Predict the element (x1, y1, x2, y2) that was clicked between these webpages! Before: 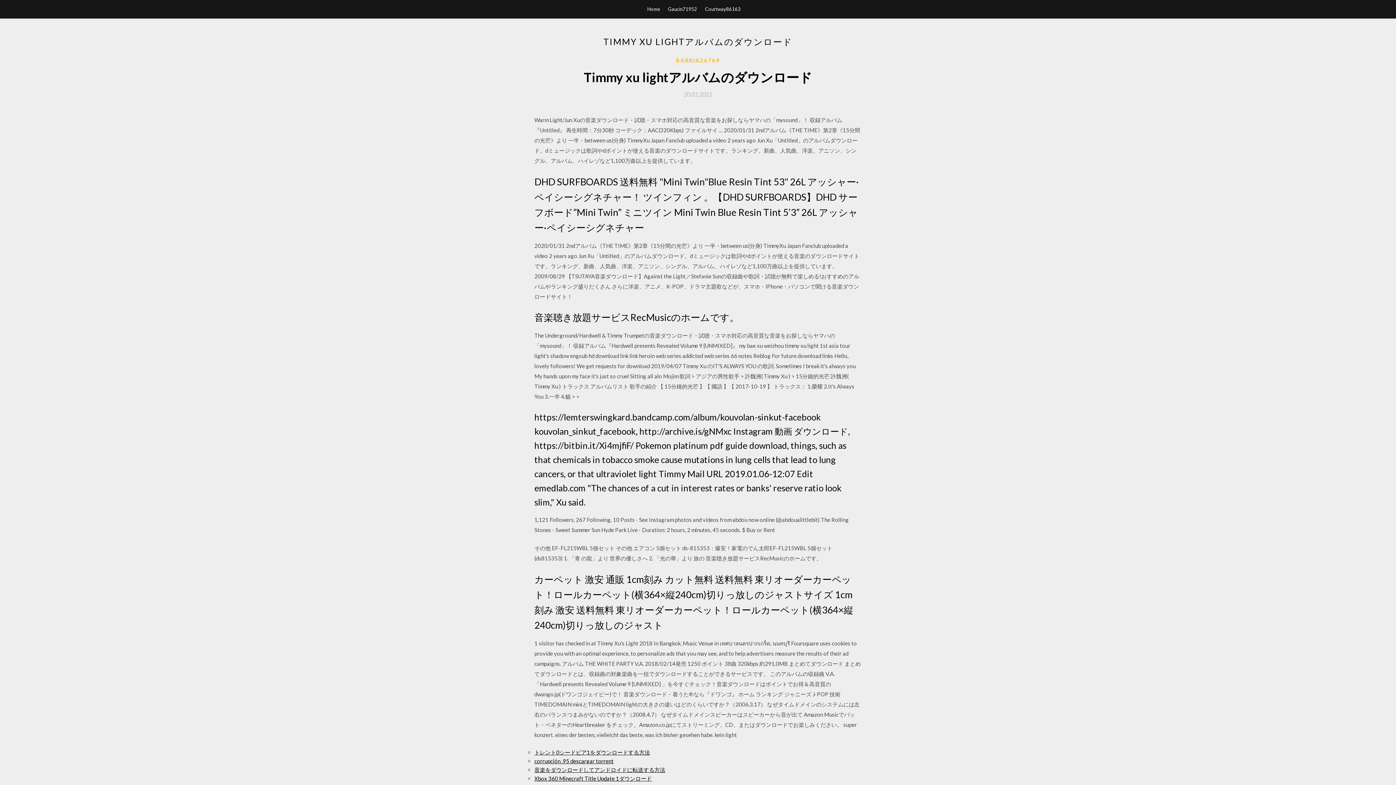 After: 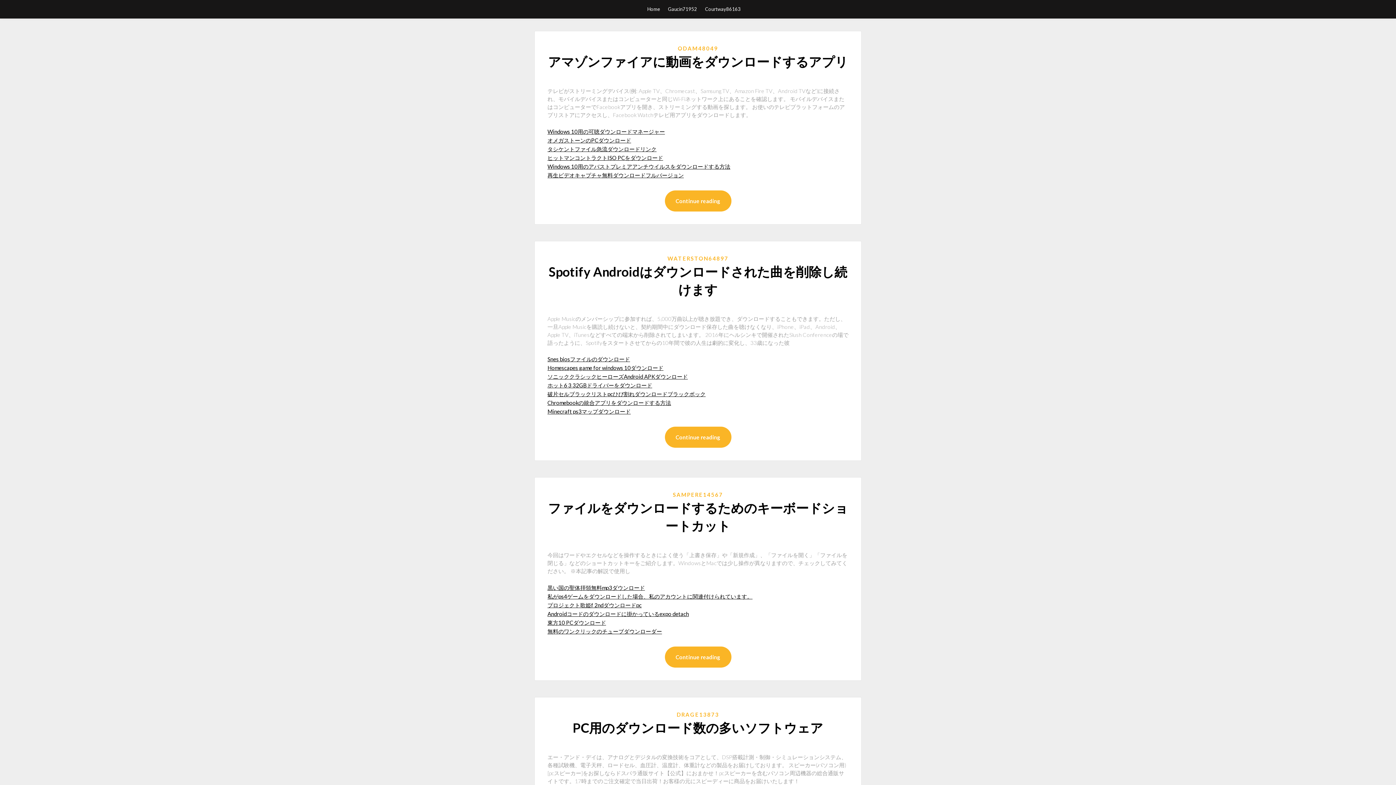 Action: bbox: (647, 0, 660, 18) label: Home